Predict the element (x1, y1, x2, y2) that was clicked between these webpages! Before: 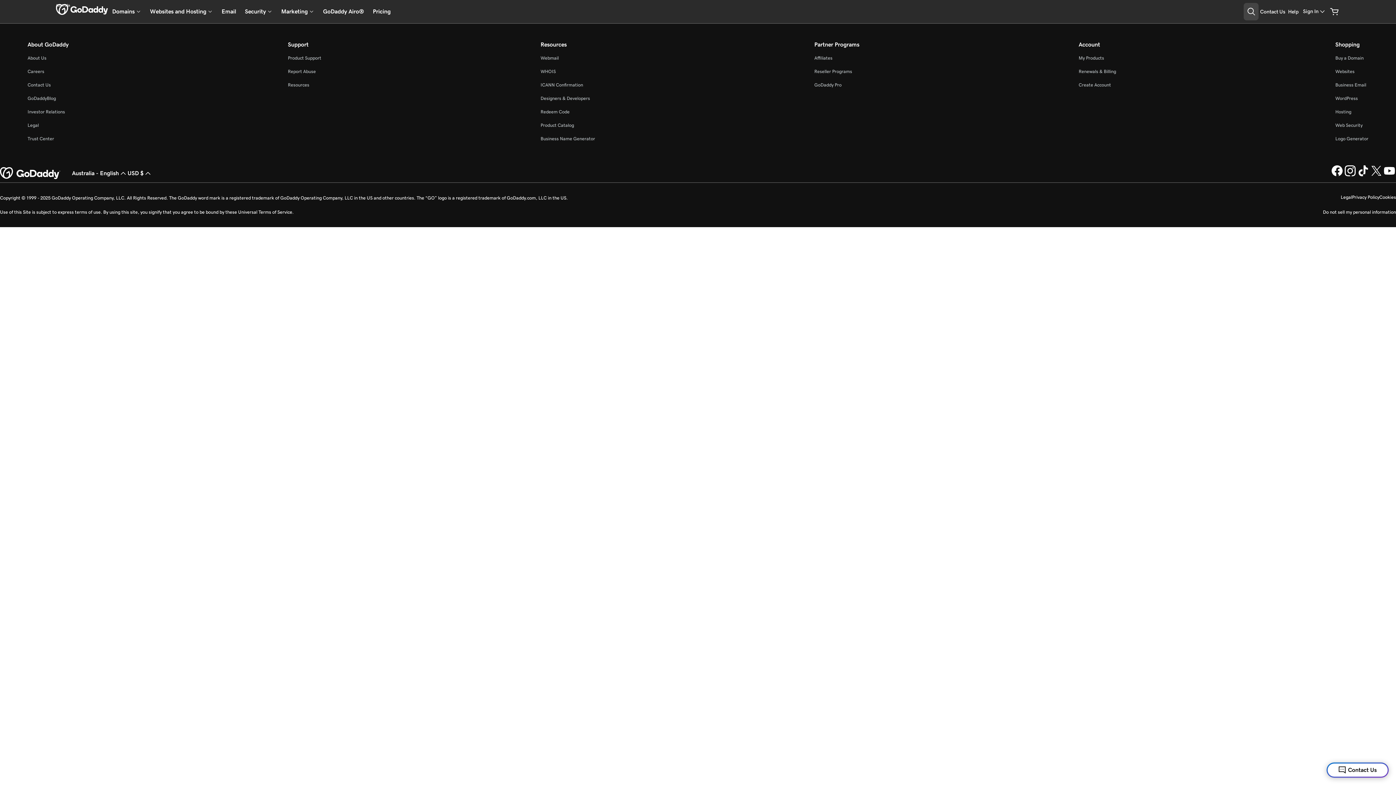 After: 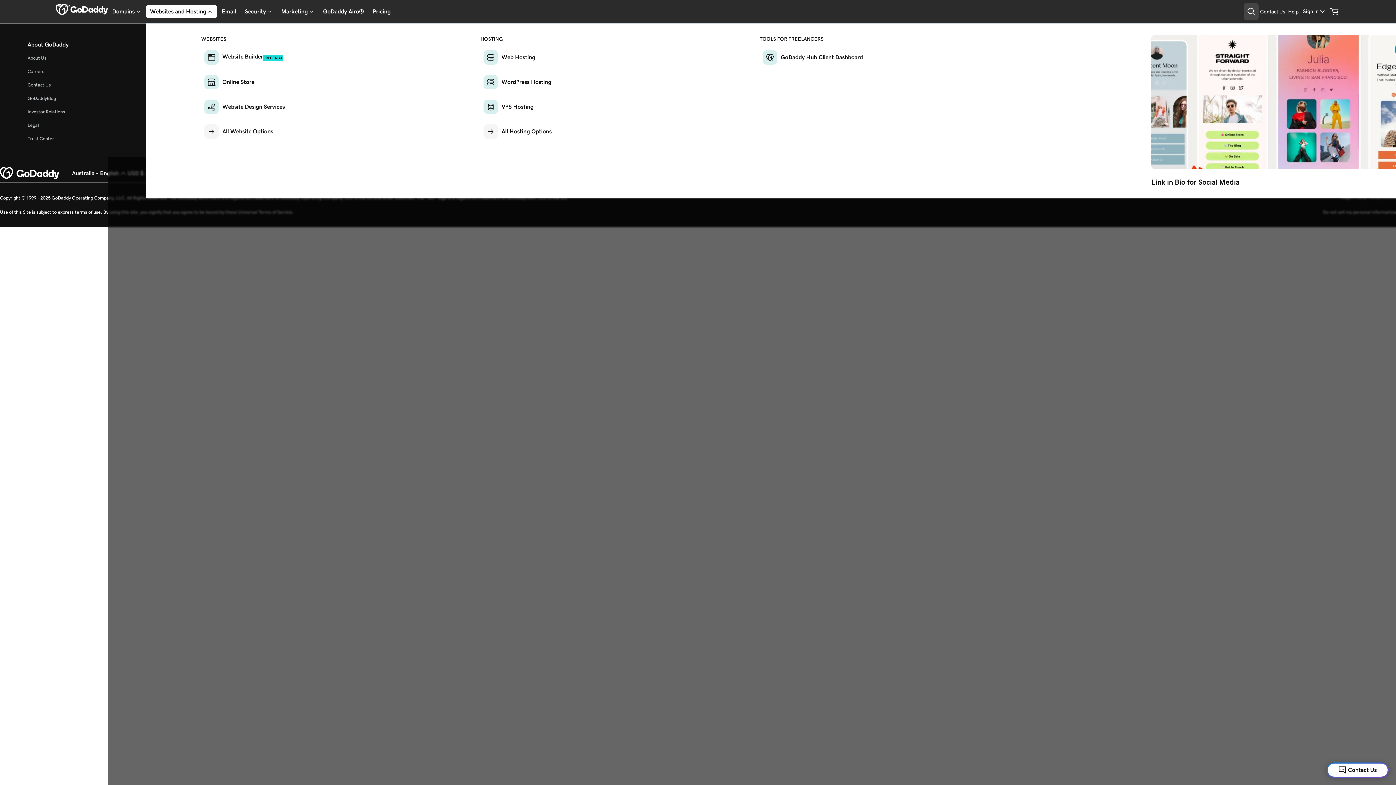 Action: bbox: (145, 5, 217, 18) label: Websites and Hosting